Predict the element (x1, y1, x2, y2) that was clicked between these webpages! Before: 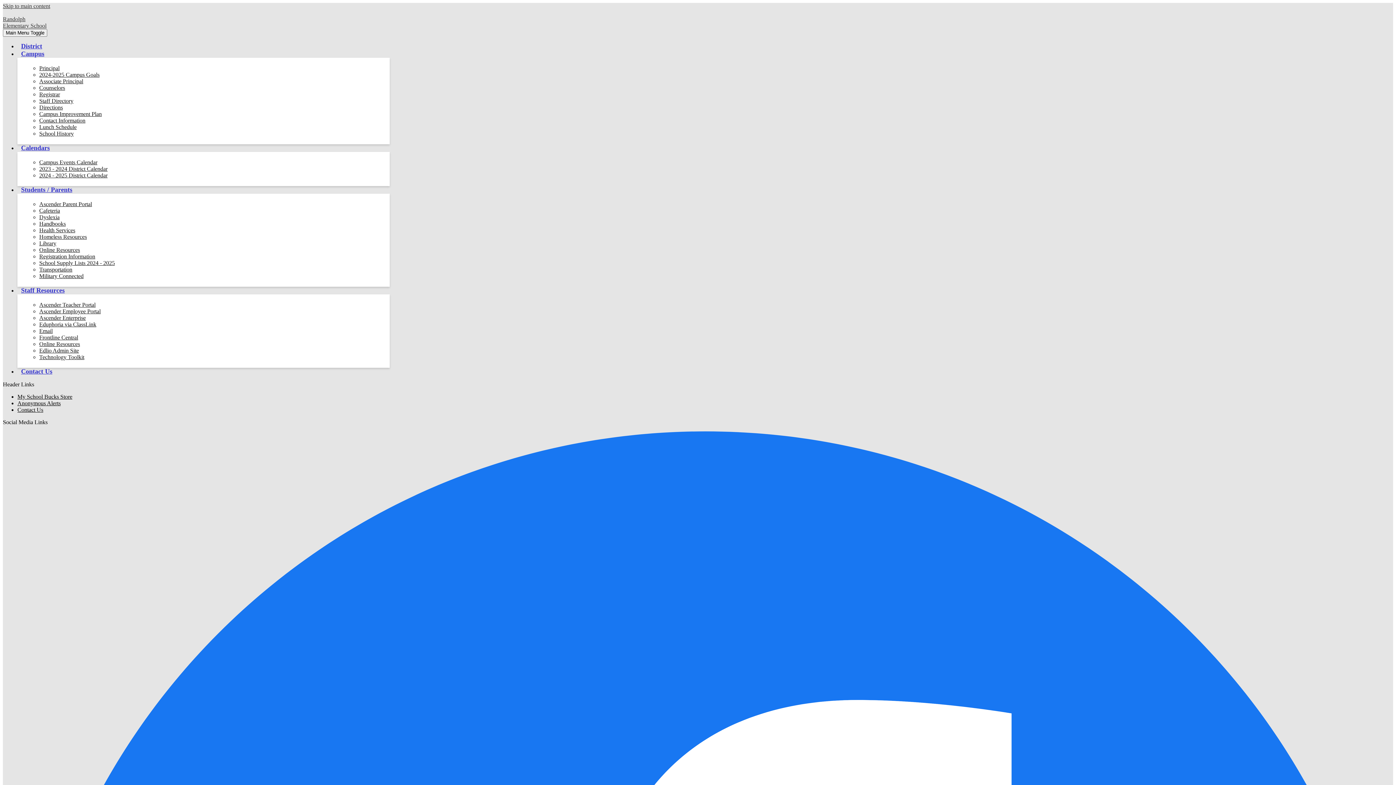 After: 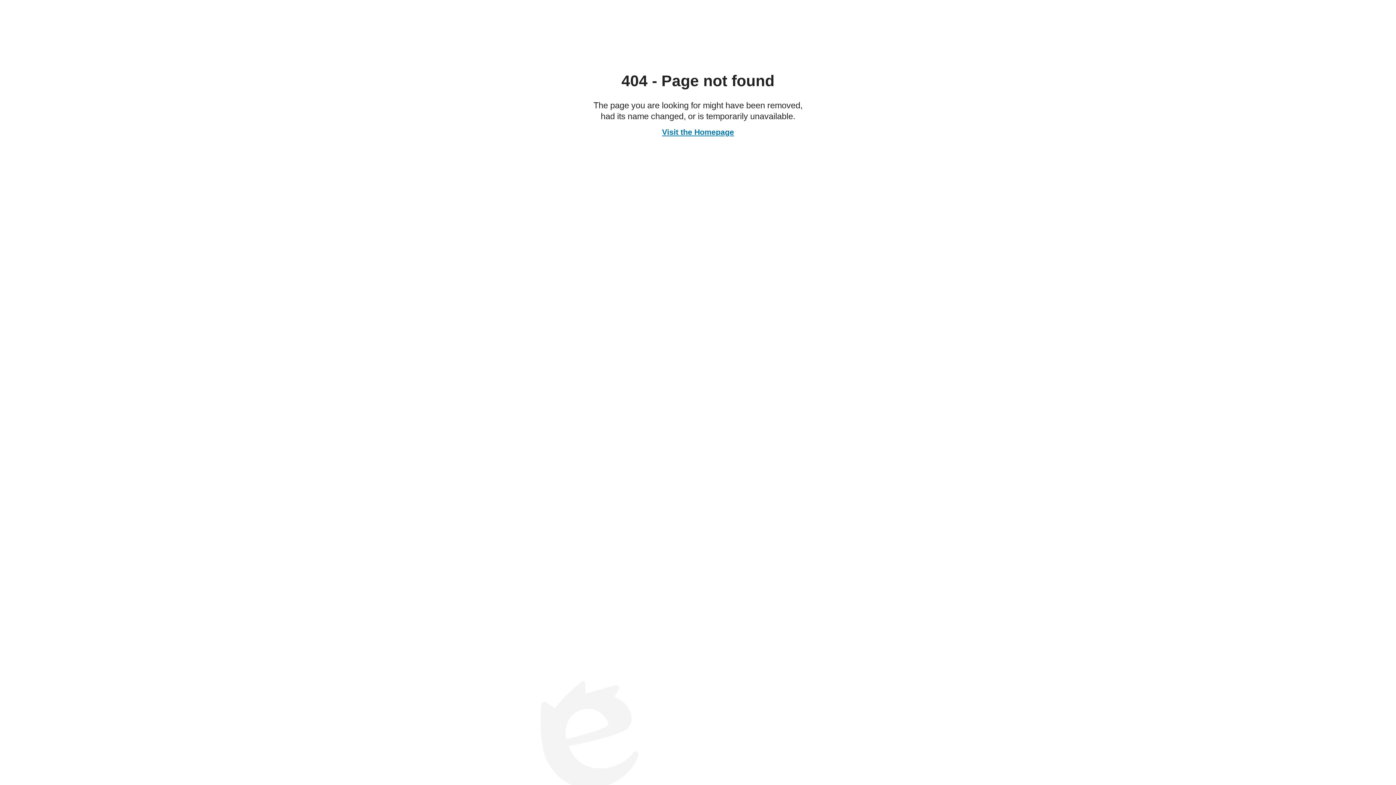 Action: label: School Supply Lists 2024 - 2025 bbox: (39, 260, 114, 266)